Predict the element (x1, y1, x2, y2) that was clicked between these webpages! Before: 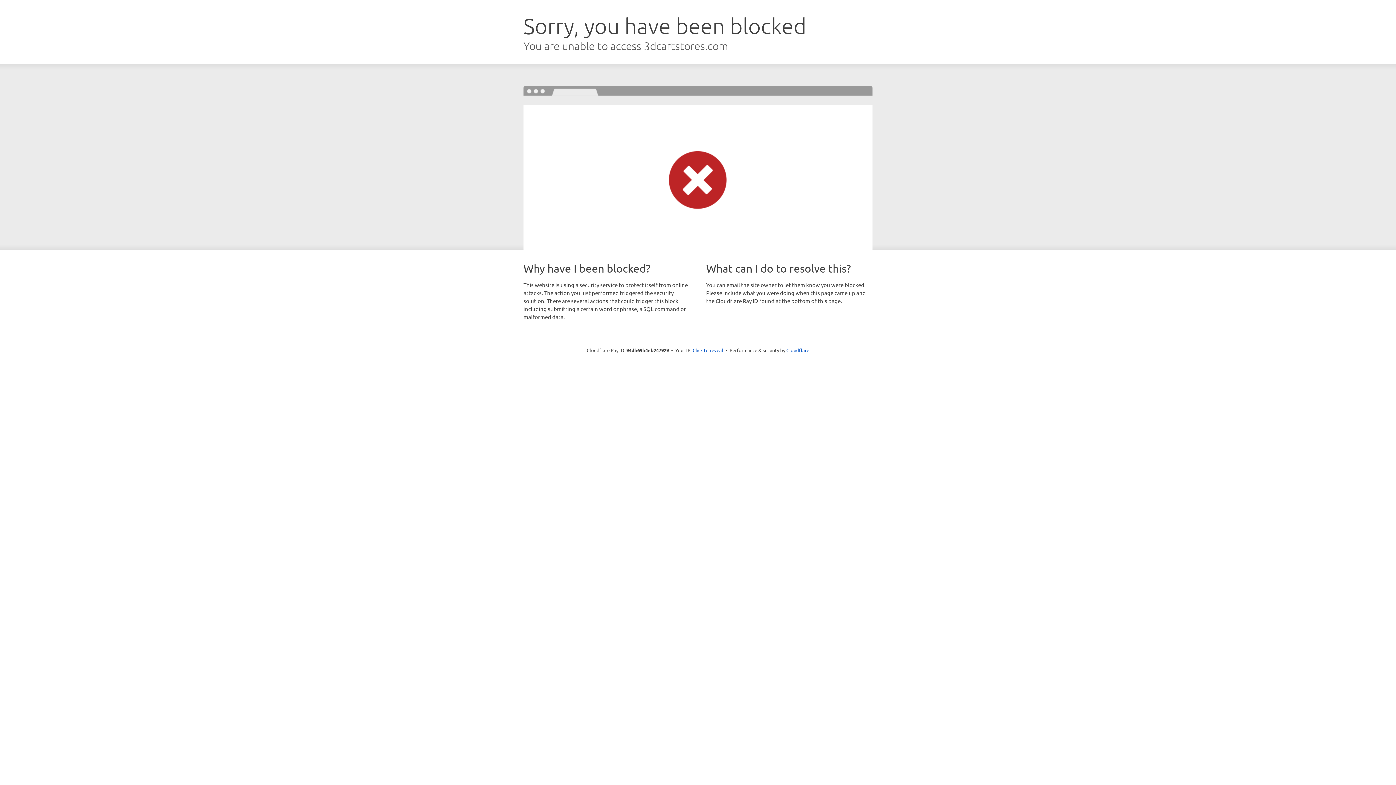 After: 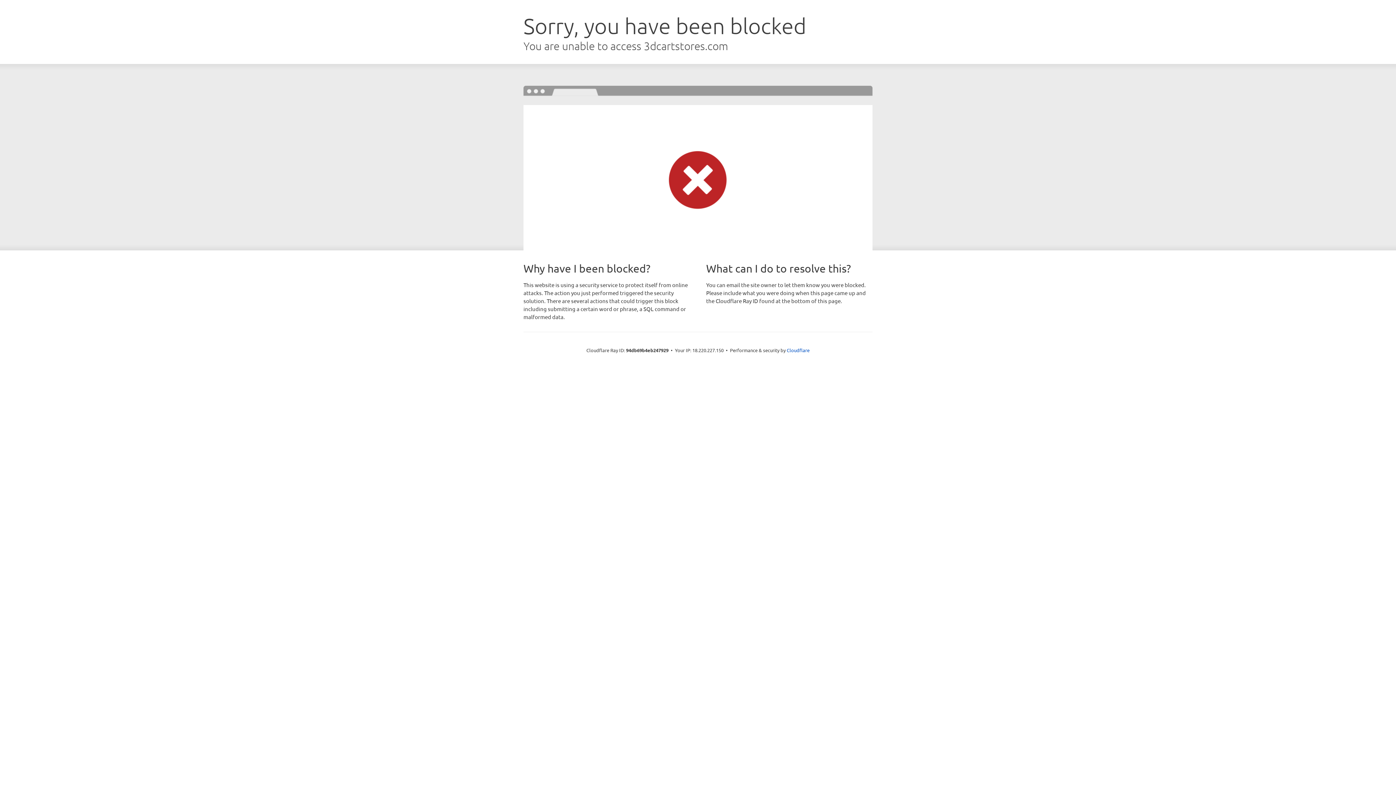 Action: label: Click to reveal bbox: (692, 346, 723, 353)